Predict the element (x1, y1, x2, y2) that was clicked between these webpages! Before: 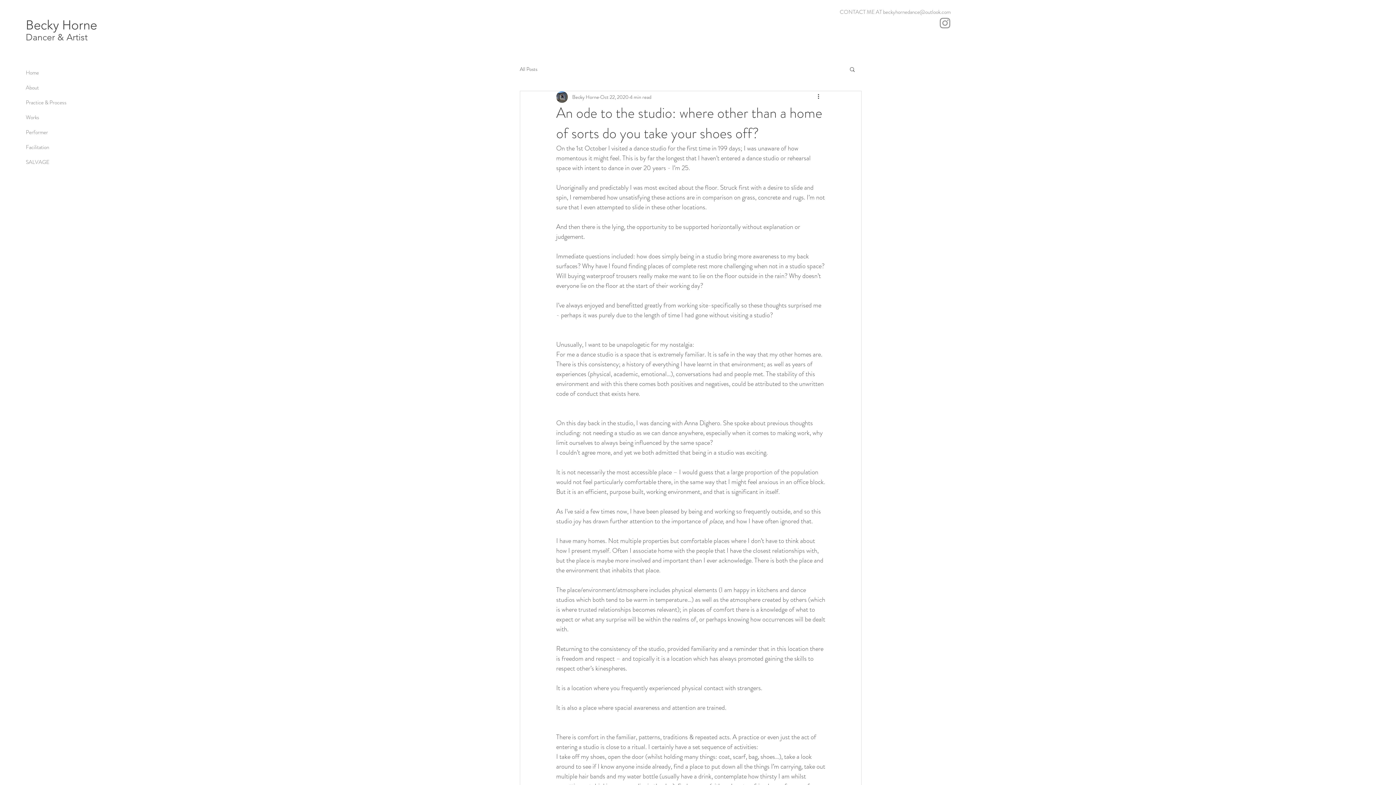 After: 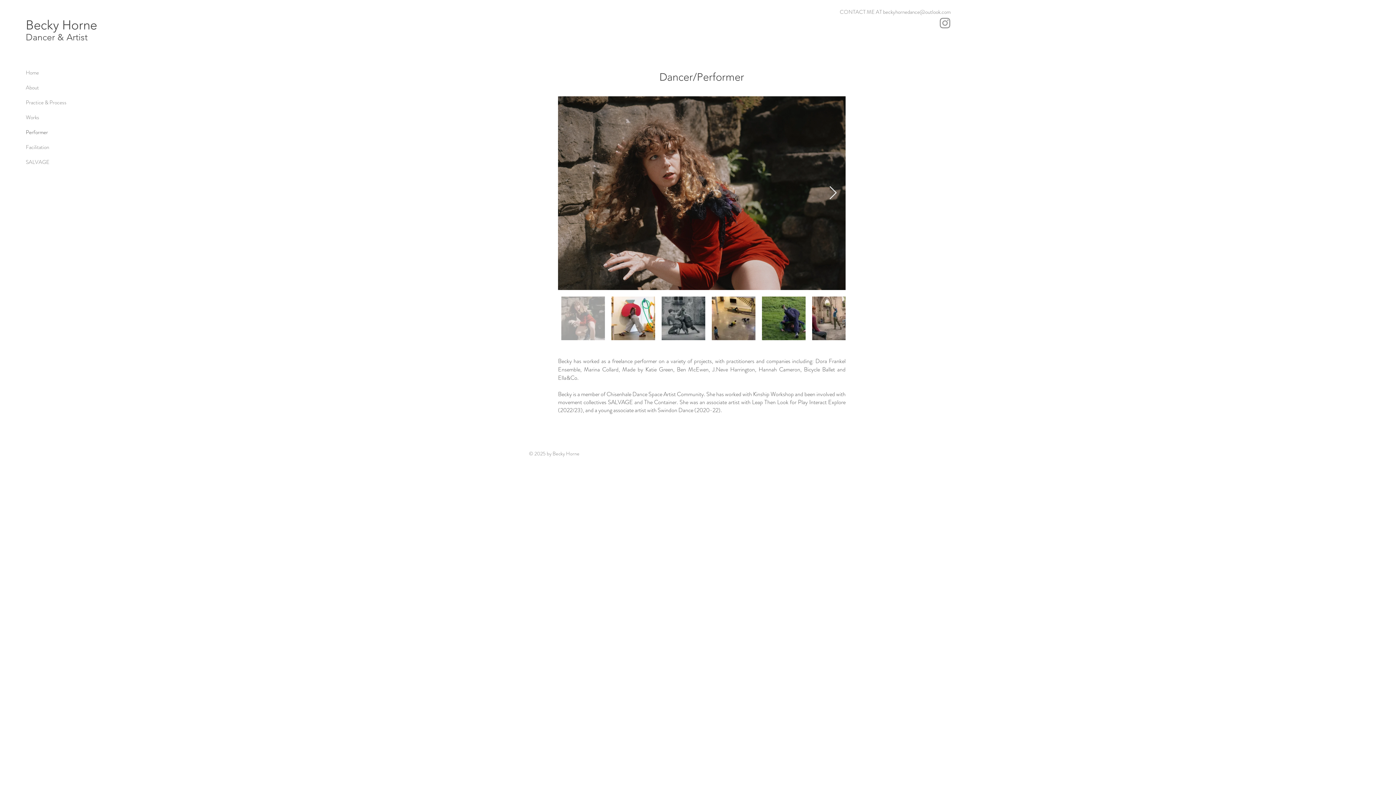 Action: label: Performer bbox: (25, 125, 77, 140)